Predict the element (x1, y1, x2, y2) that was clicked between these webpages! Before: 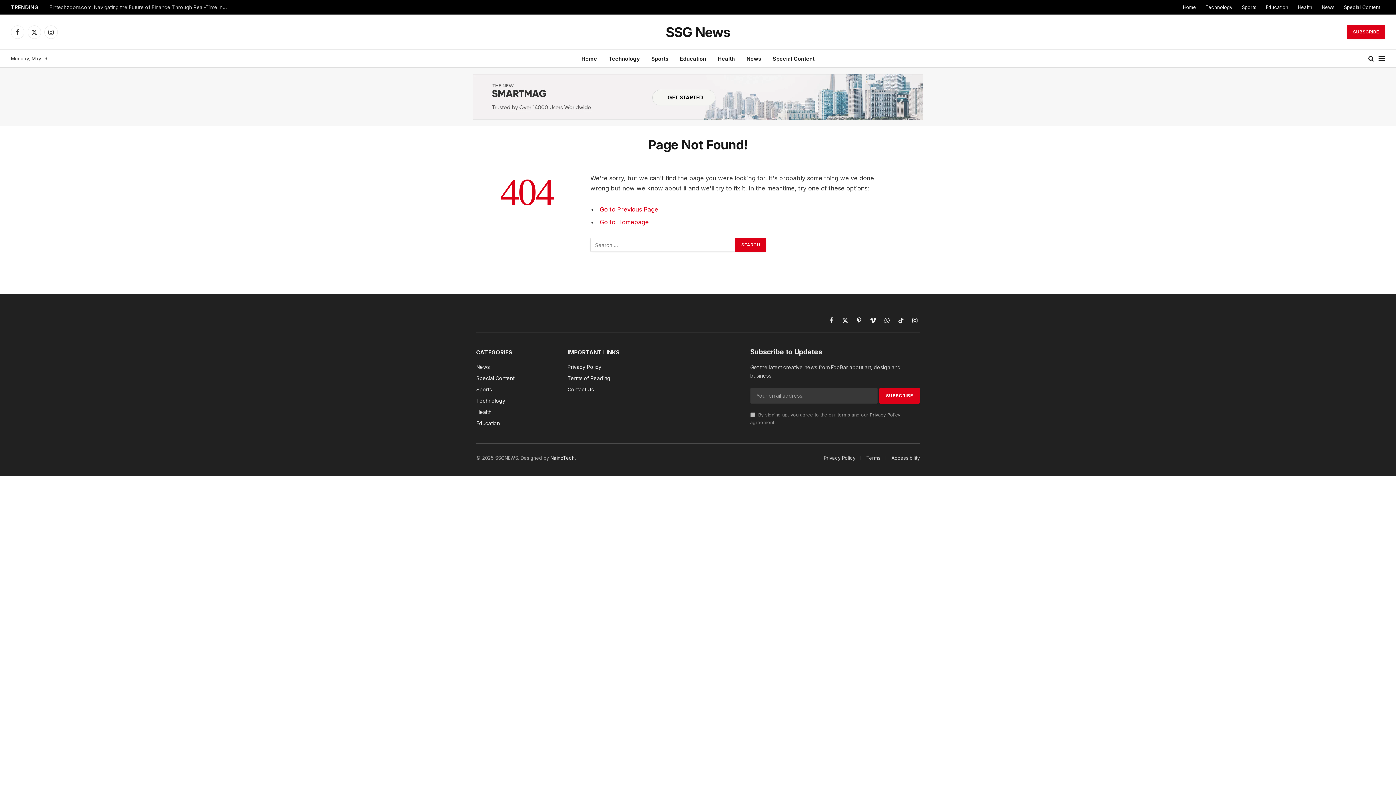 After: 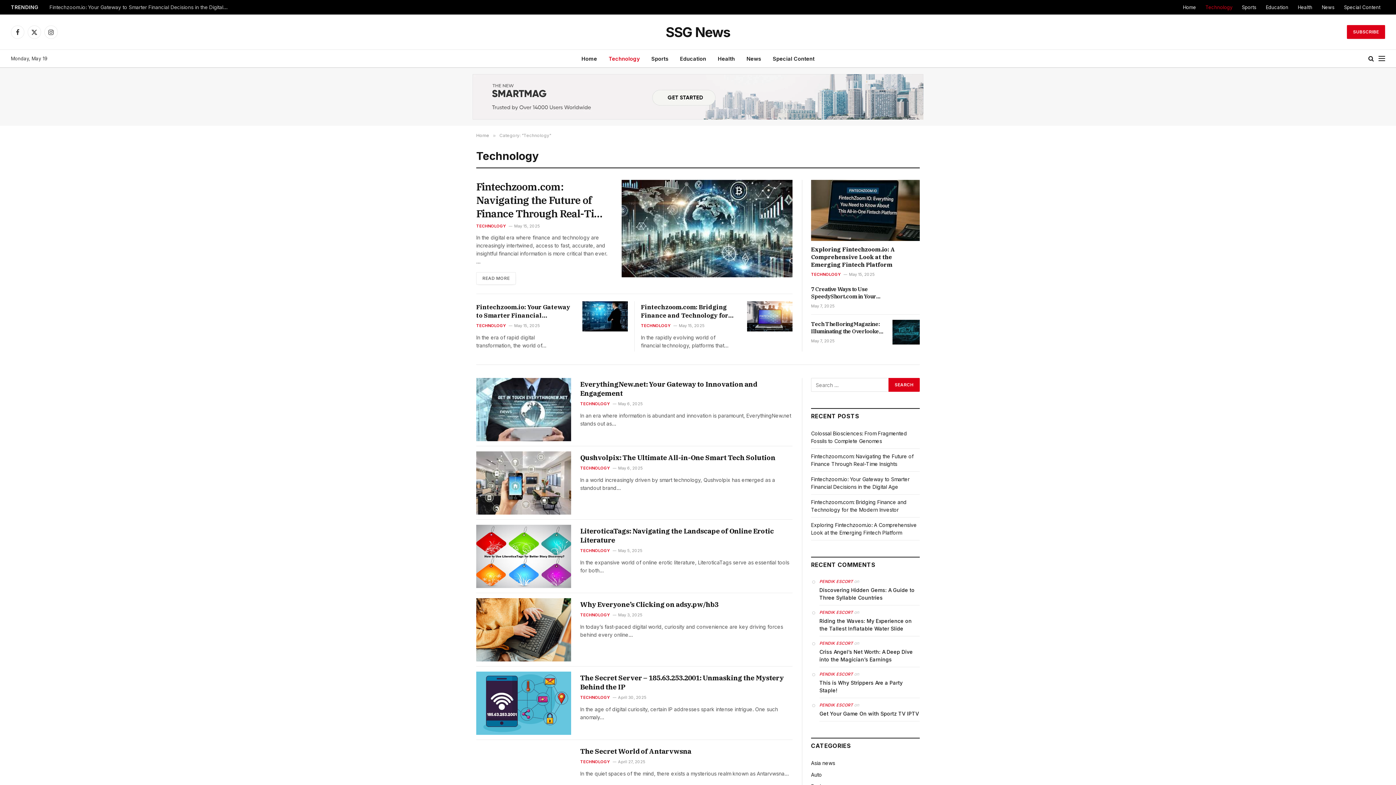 Action: bbox: (1201, 0, 1237, 14) label: Technology